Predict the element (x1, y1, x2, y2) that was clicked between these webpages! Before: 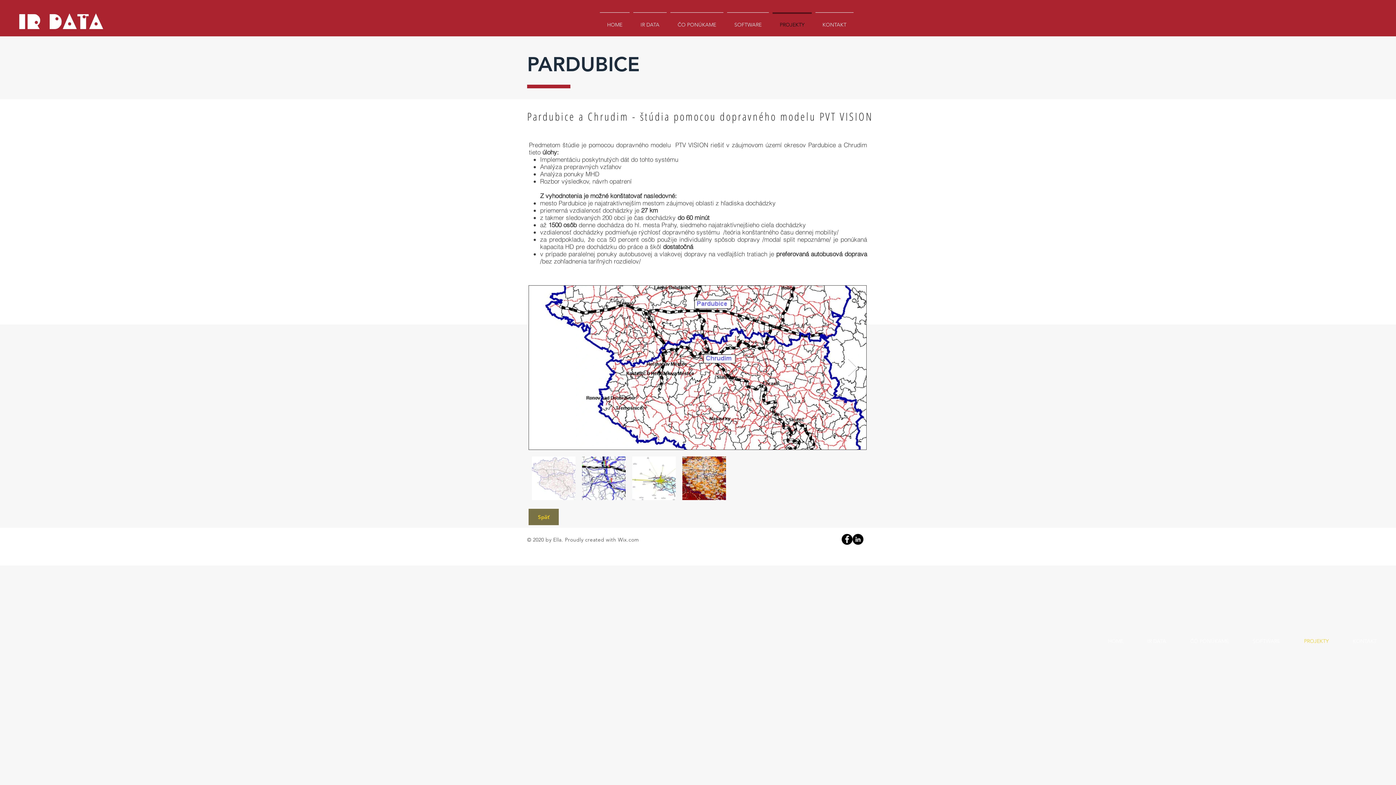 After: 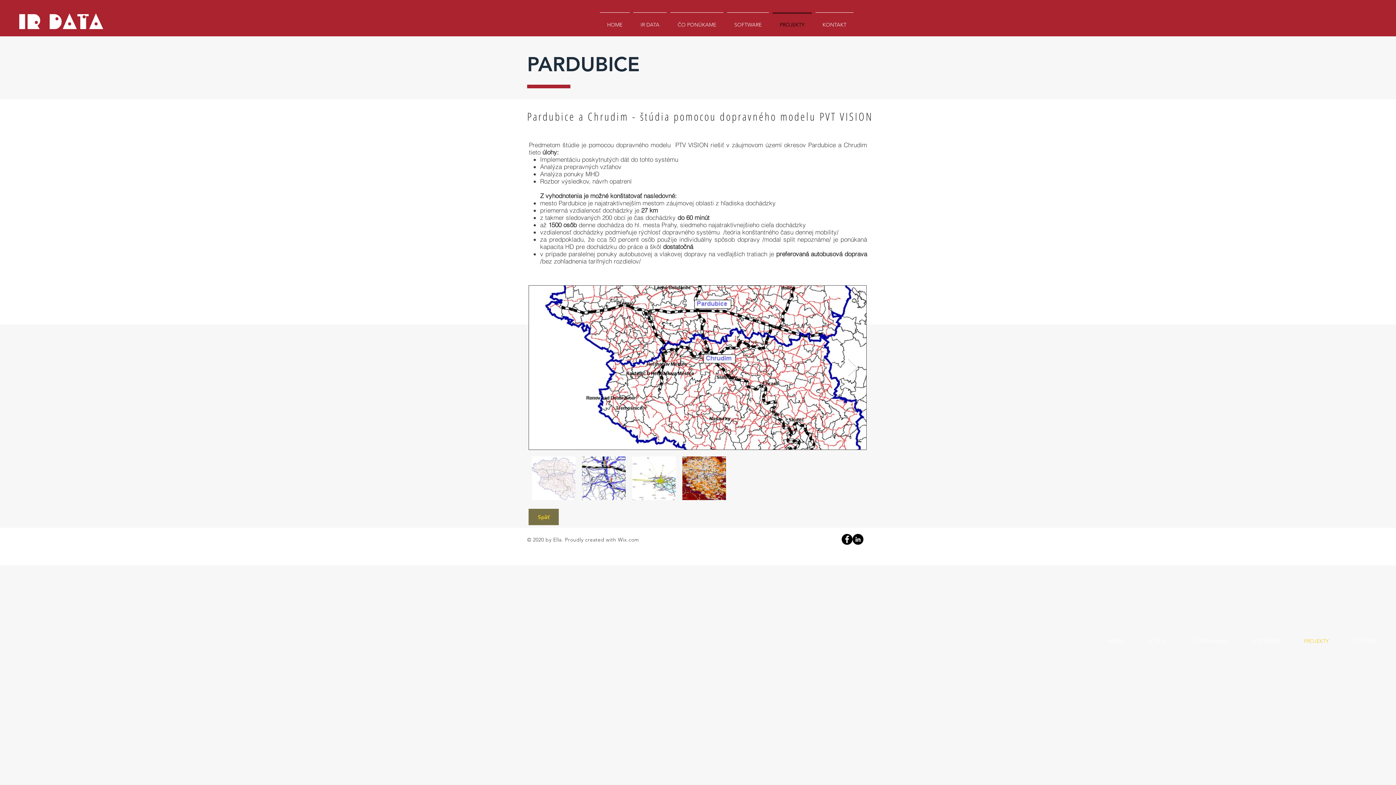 Action: label: Wix.com bbox: (618, 536, 639, 543)